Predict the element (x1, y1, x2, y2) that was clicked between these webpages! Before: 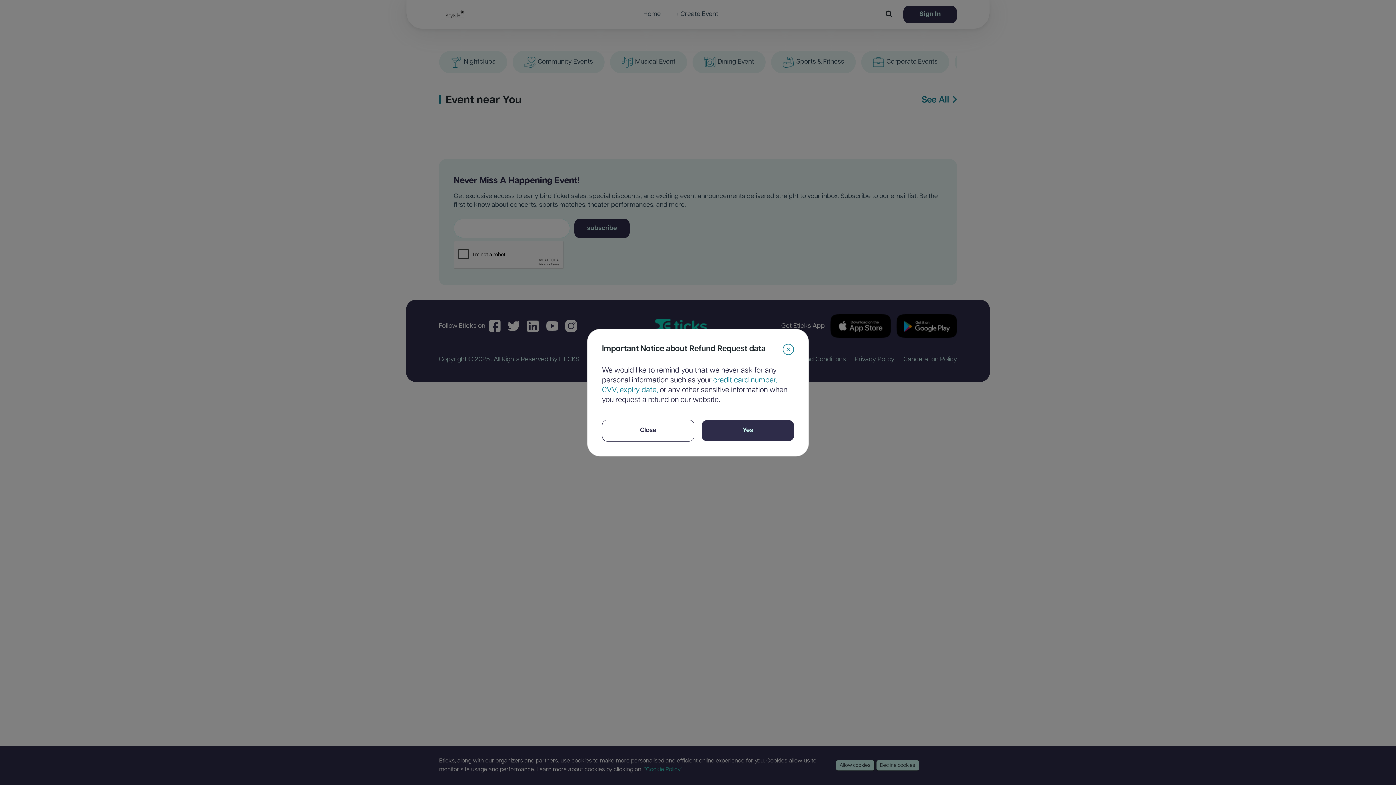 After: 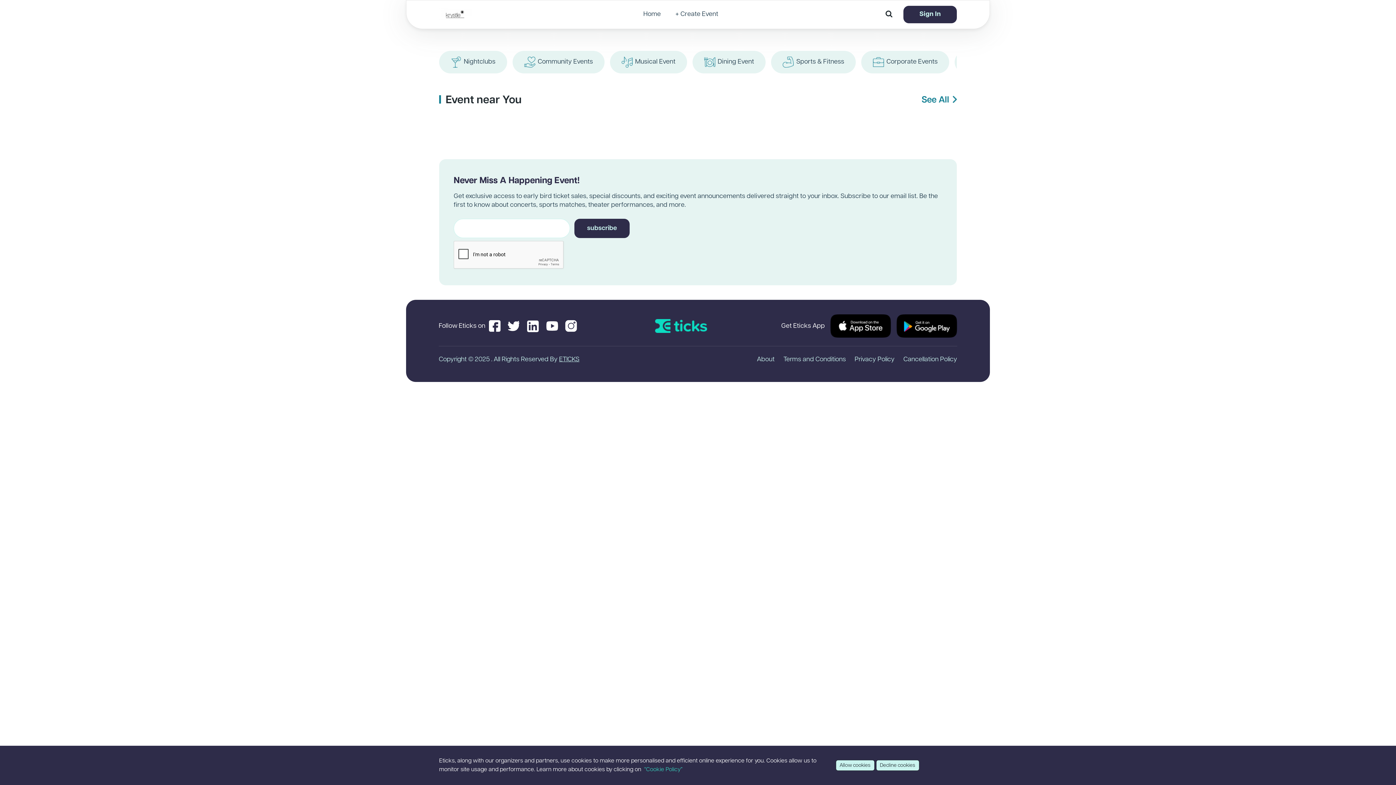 Action: bbox: (701, 420, 794, 441) label: Yes